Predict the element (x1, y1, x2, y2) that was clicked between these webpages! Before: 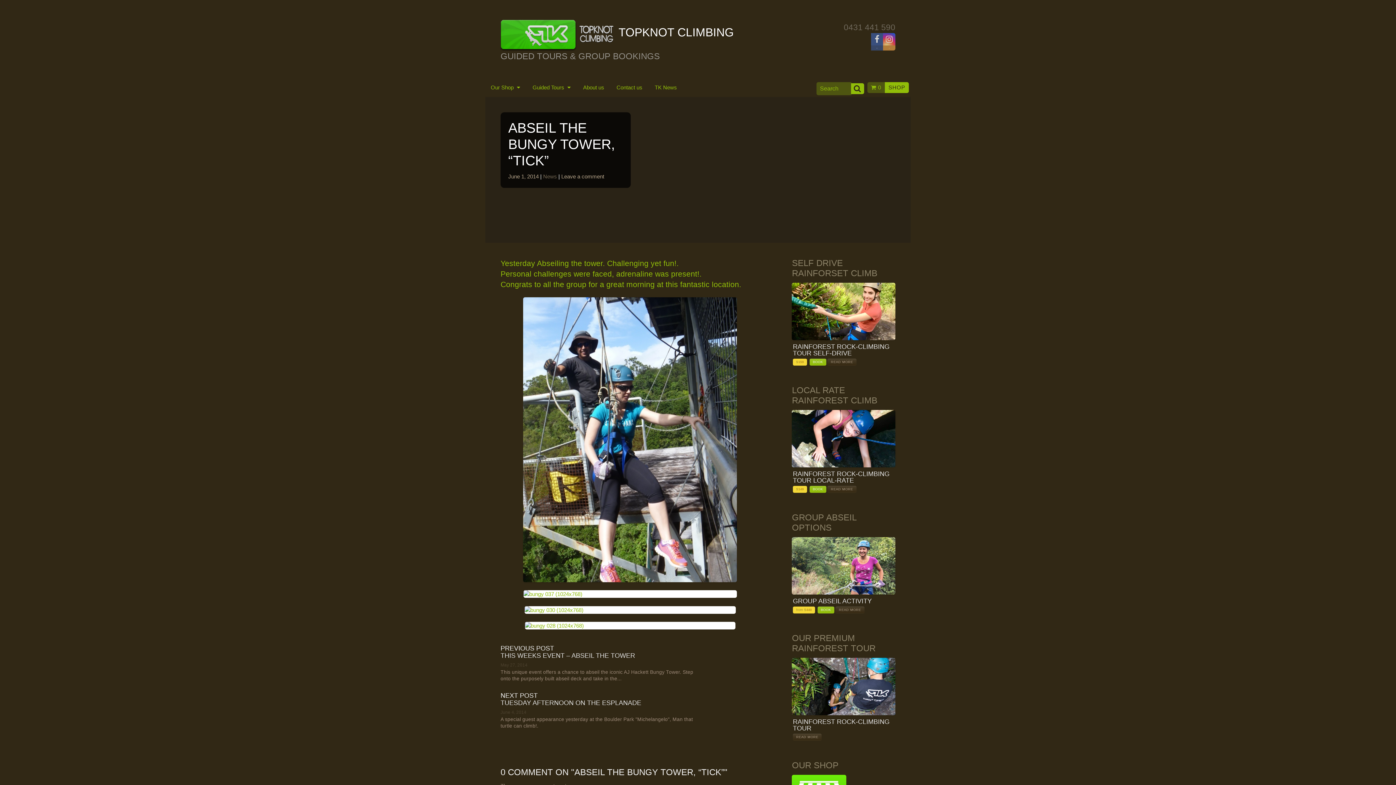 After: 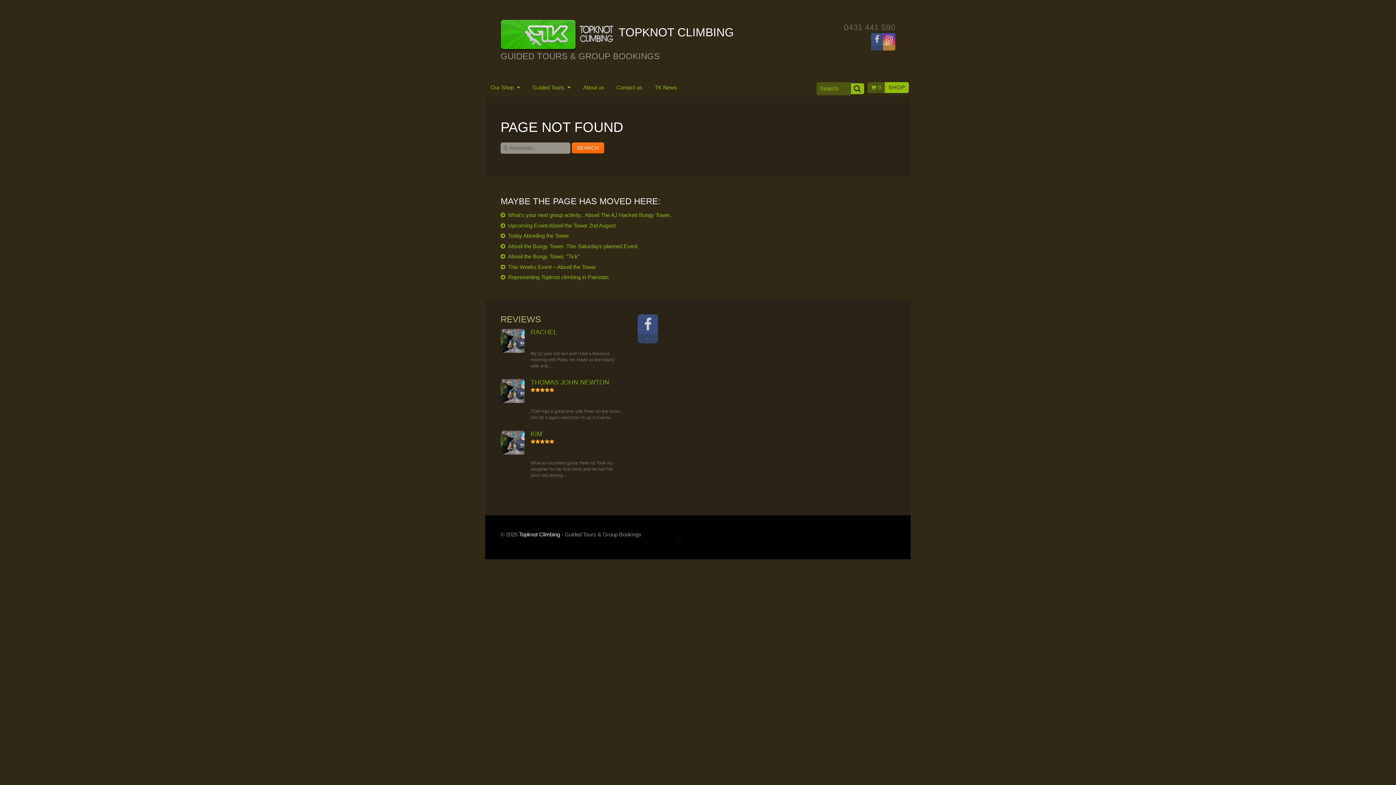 Action: label: Congrats to all the group for a great morning at this fantastic location. bbox: (500, 280, 741, 288)